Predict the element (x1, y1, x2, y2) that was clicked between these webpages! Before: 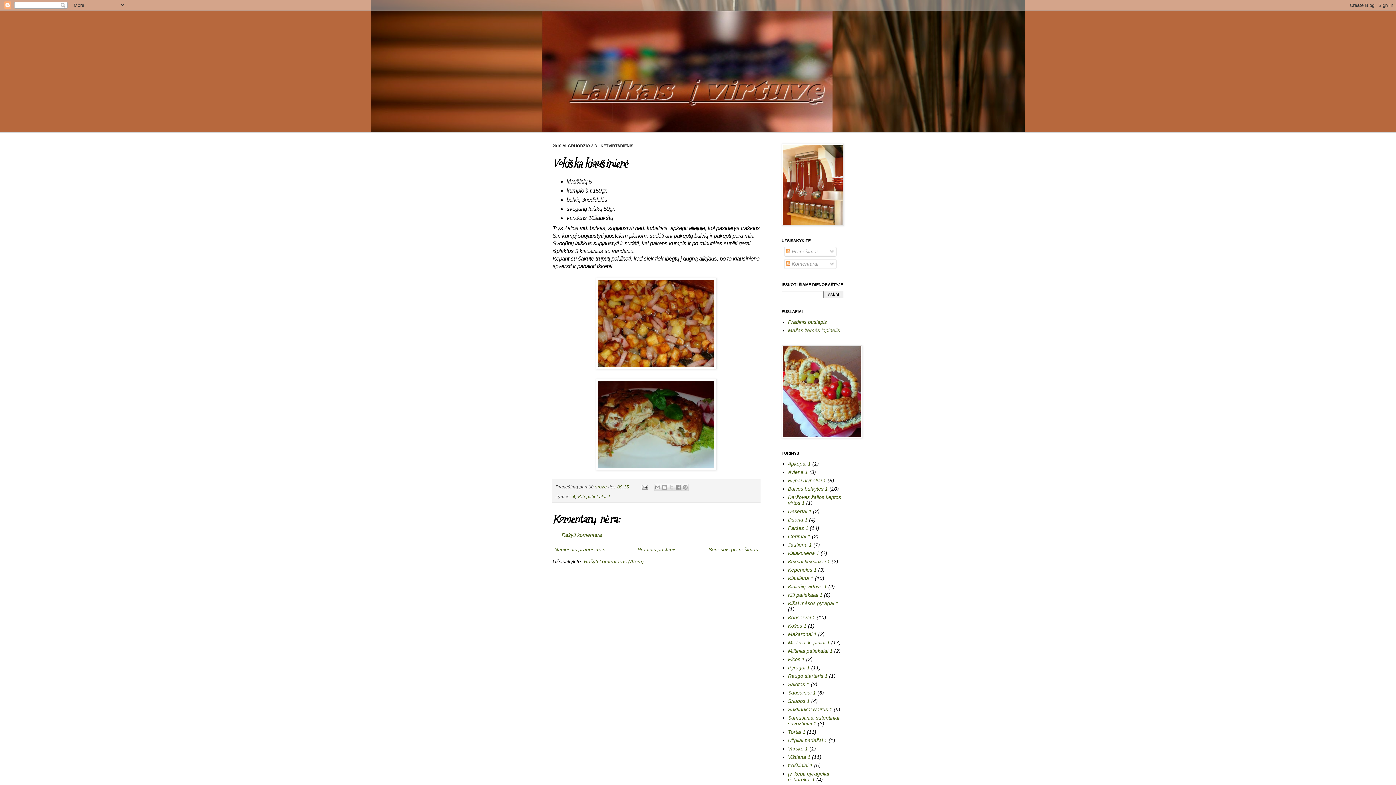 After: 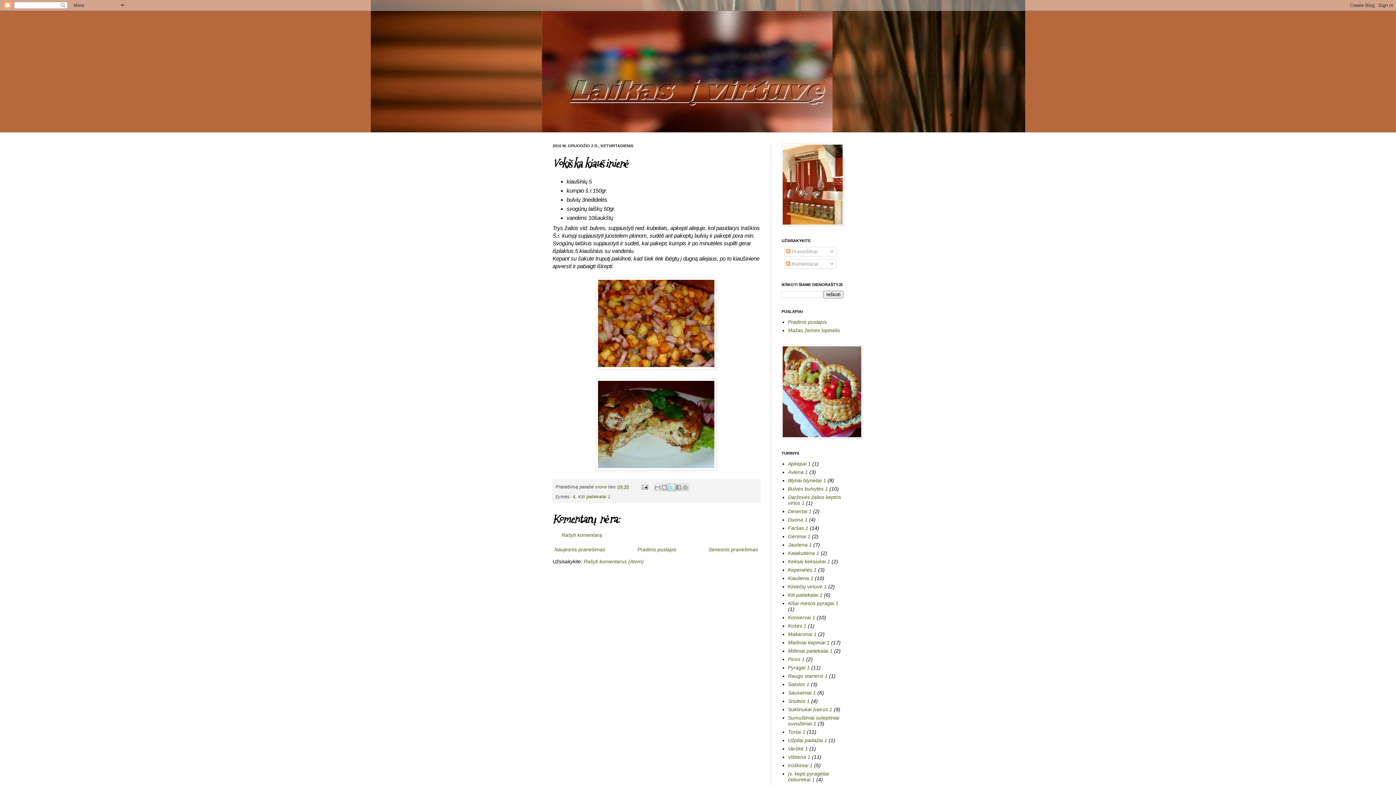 Action: label: Bendrinti sistemoje X bbox: (668, 483, 675, 491)